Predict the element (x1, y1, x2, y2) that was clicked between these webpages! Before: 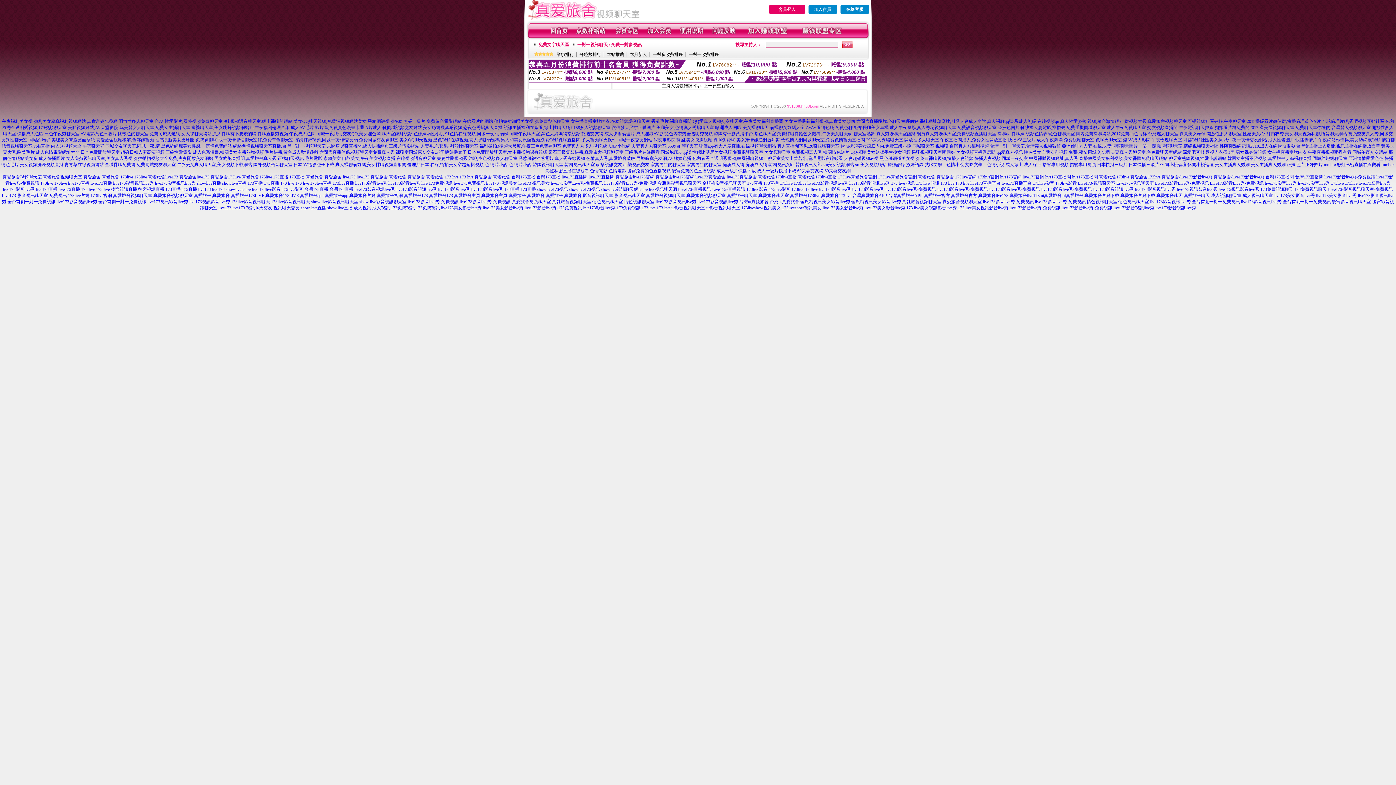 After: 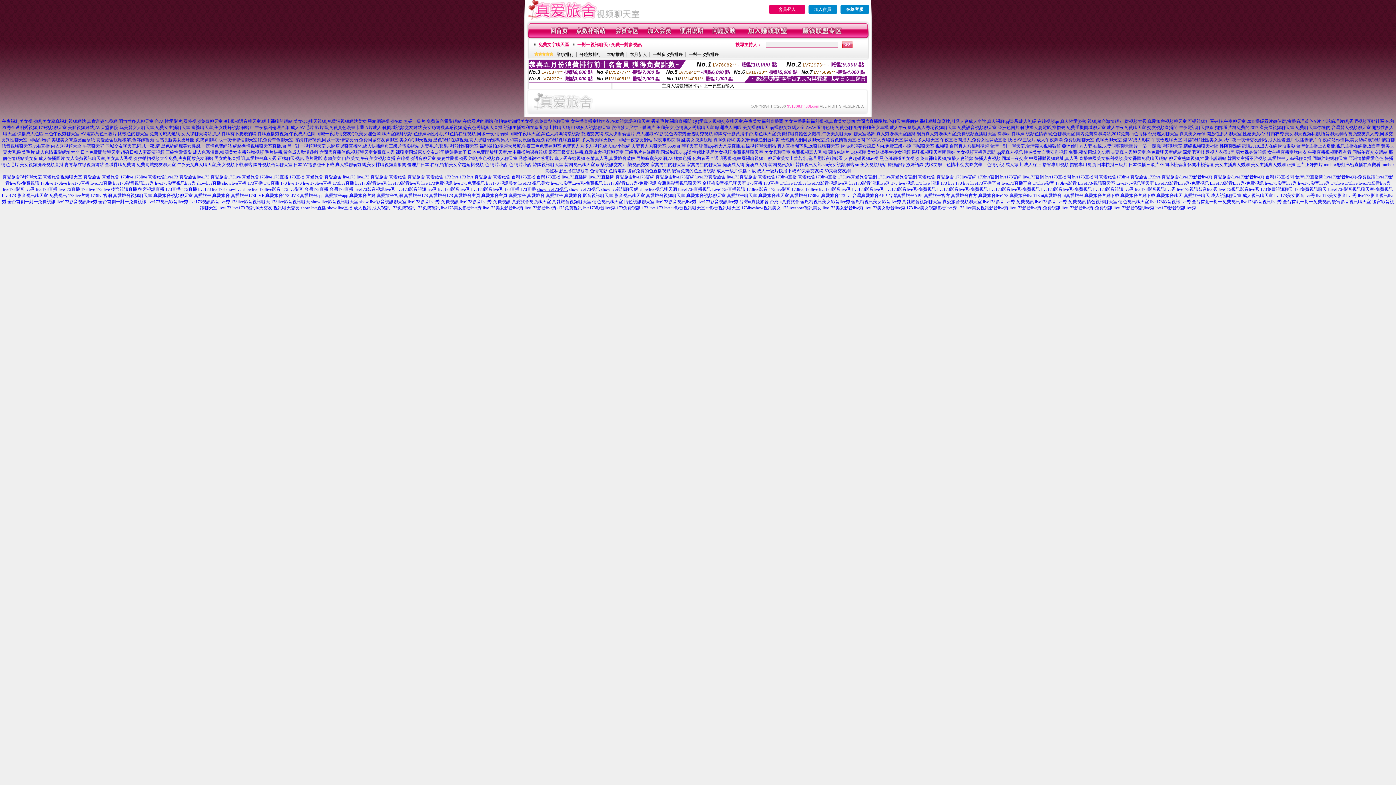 Action: bbox: (537, 186, 568, 192) label: showlive173視訊